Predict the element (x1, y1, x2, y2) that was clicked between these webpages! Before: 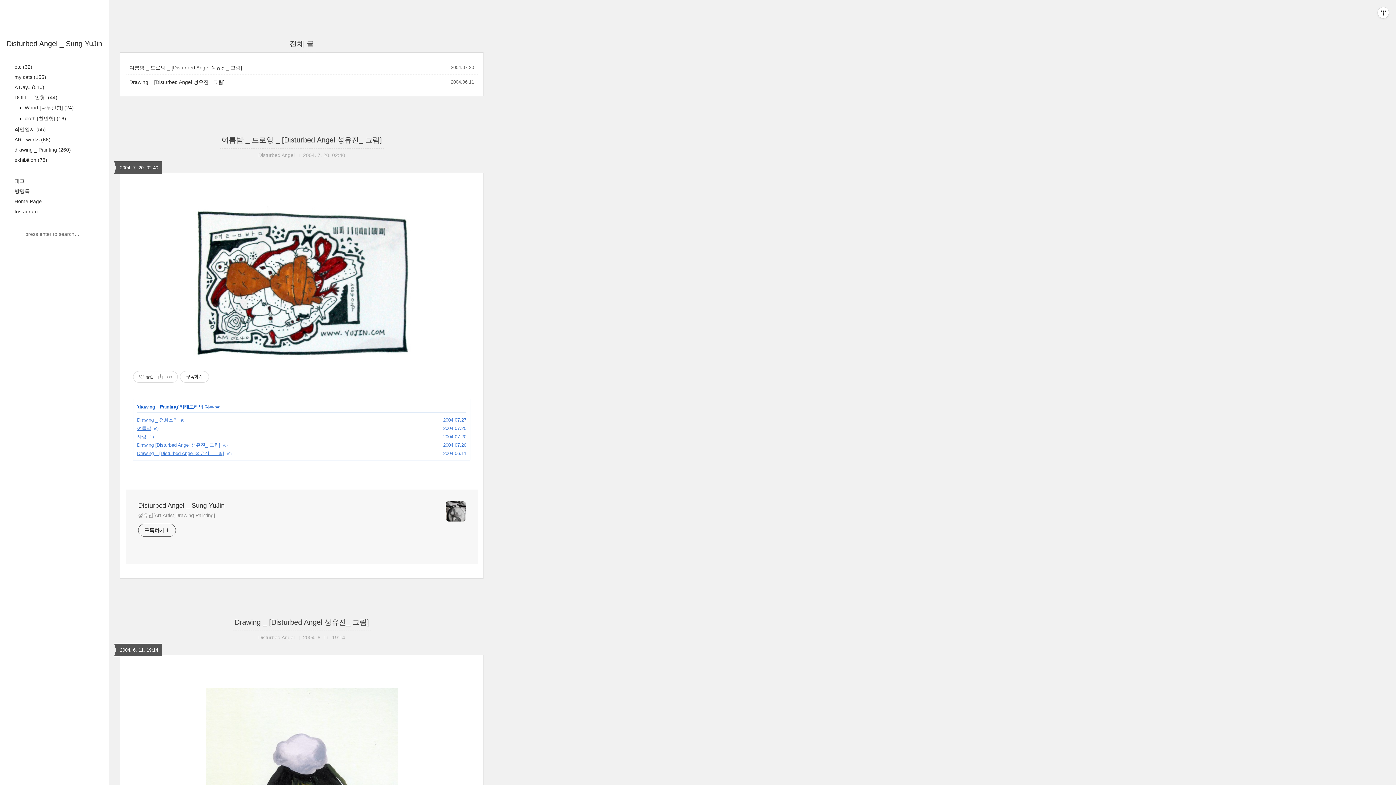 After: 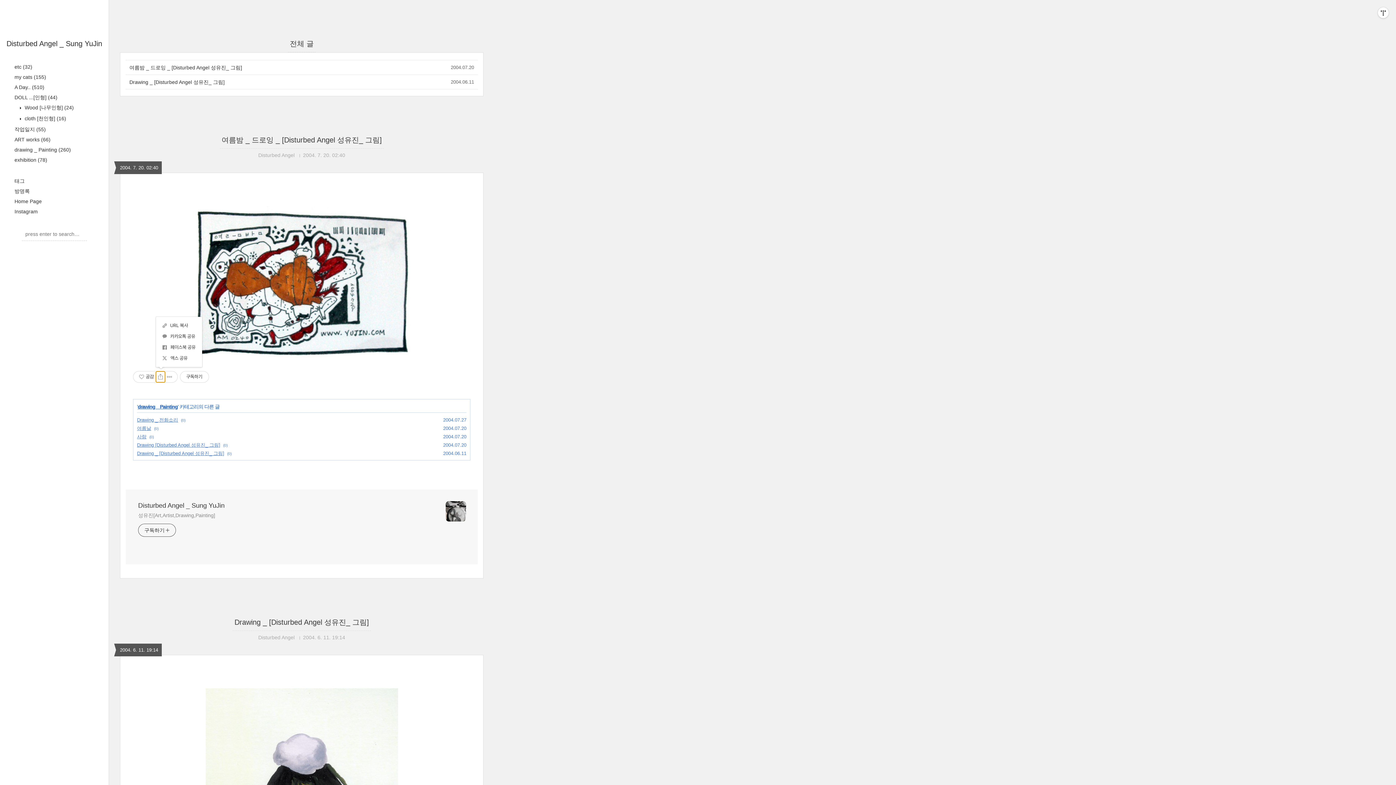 Action: label: 공유하기 bbox: (156, 371, 165, 382)